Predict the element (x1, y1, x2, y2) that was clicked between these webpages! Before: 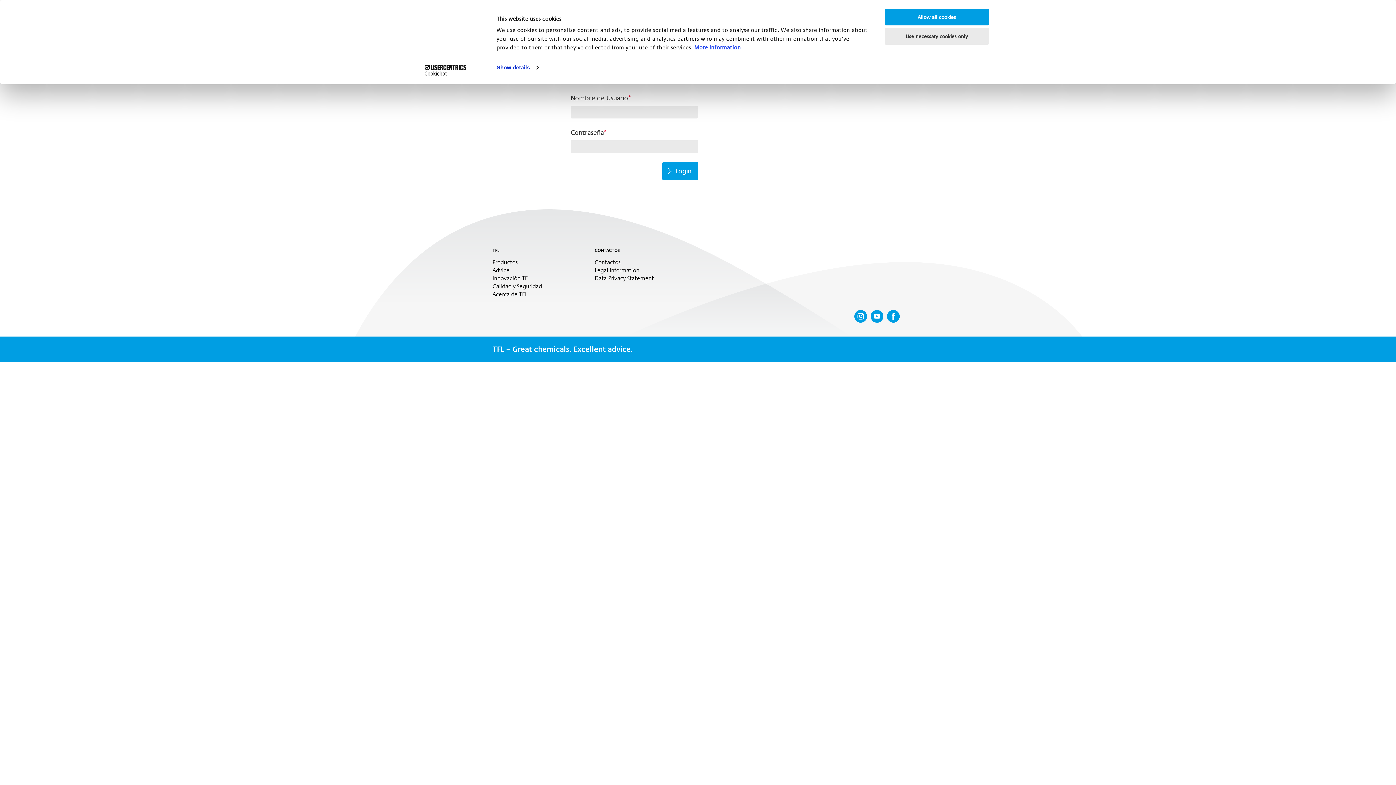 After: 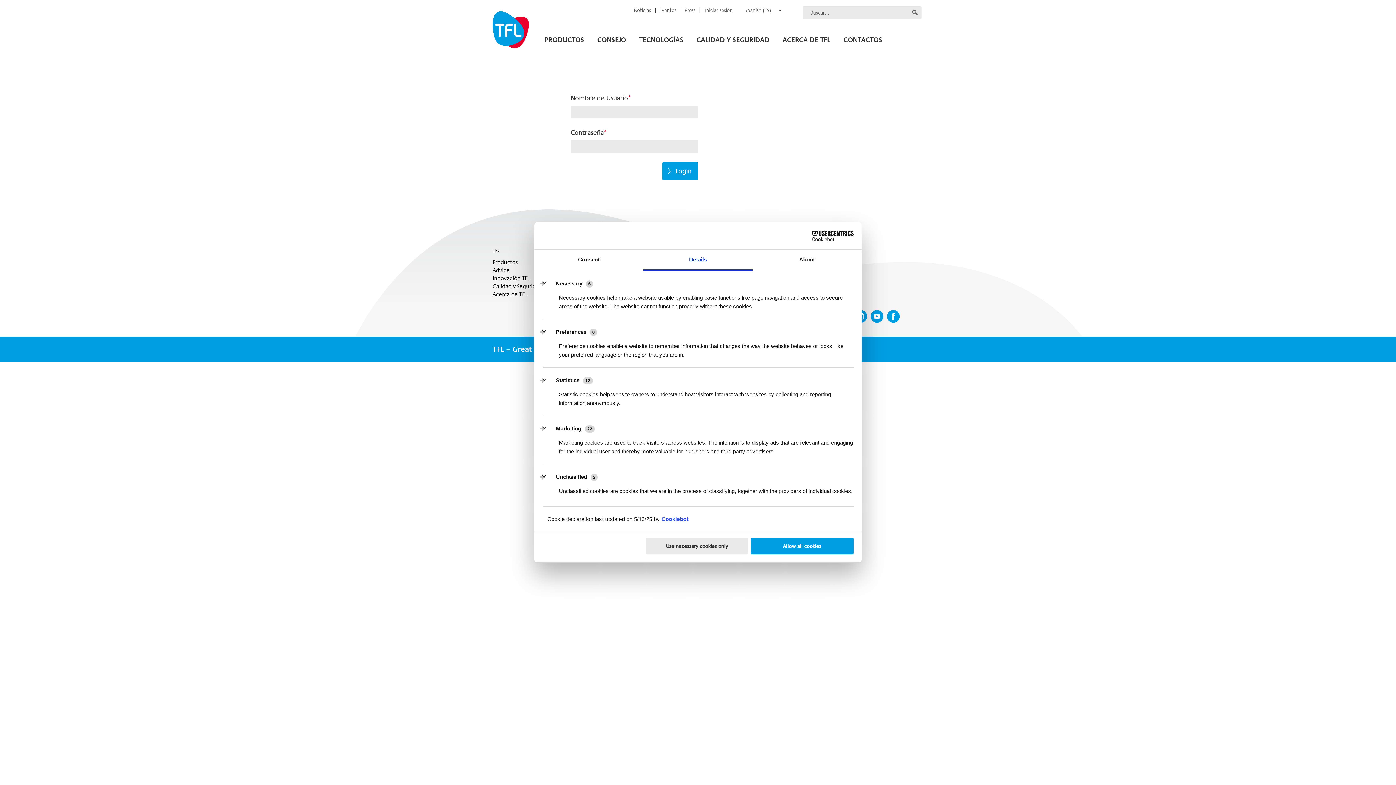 Action: label: Show details bbox: (496, 62, 538, 73)